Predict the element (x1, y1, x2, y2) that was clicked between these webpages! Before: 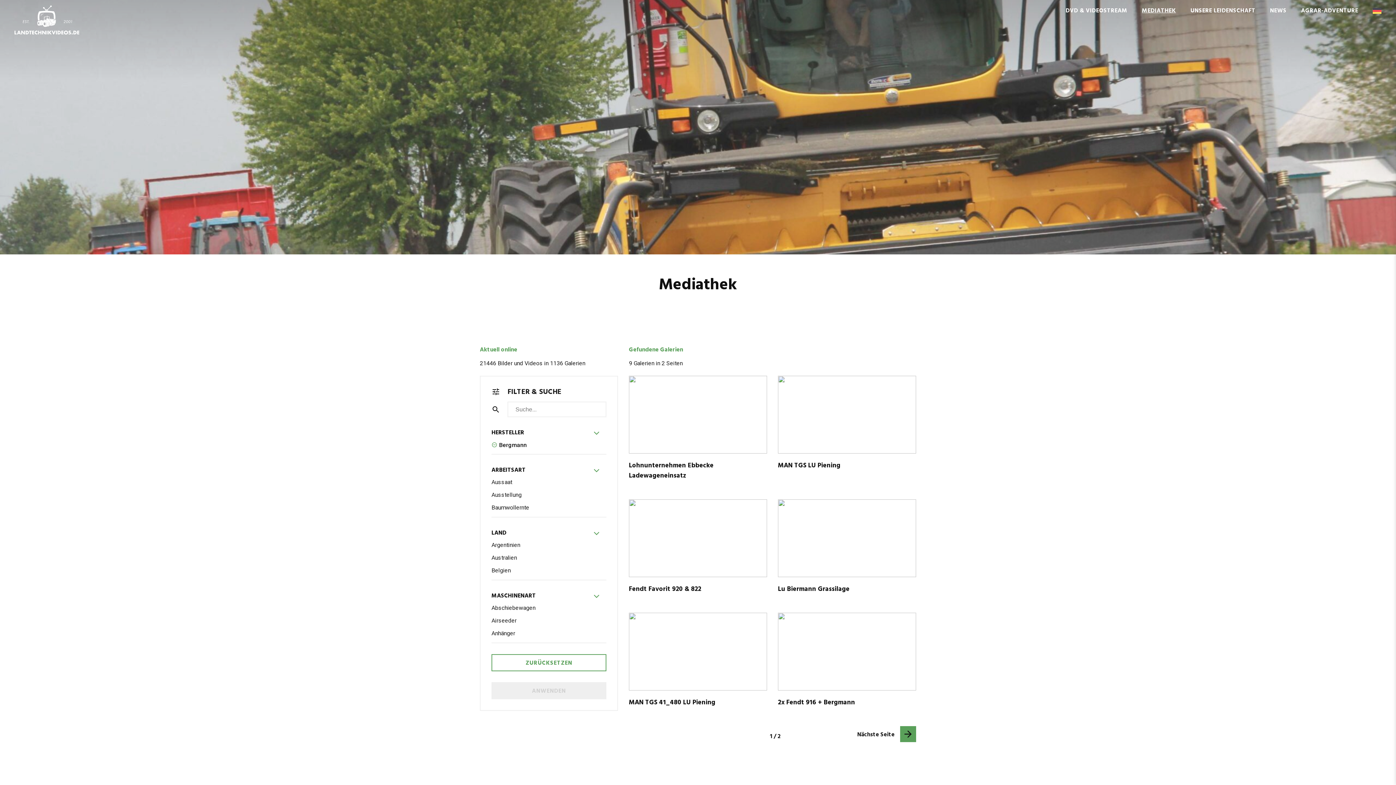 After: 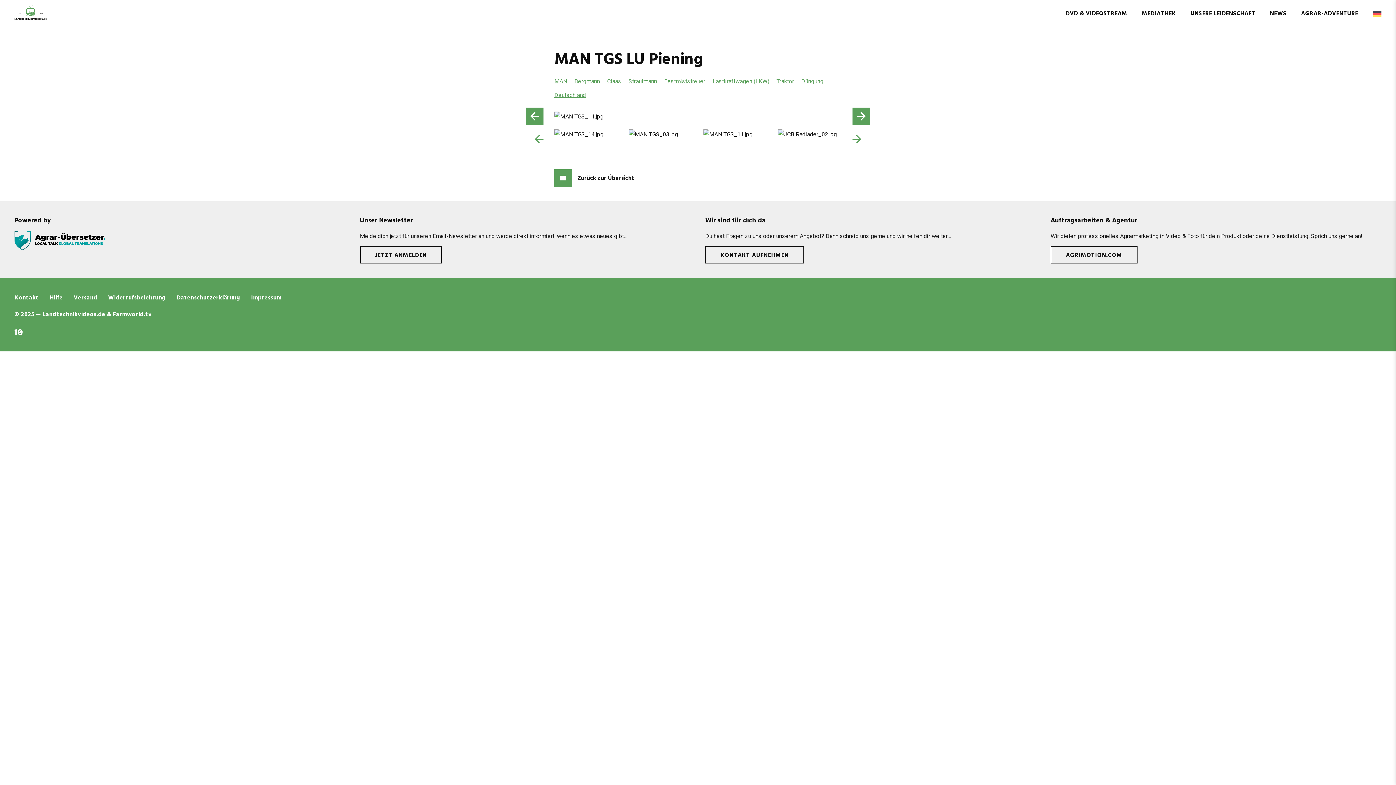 Action: label: MAN TGS LU Piening  bbox: (778, 461, 916, 471)